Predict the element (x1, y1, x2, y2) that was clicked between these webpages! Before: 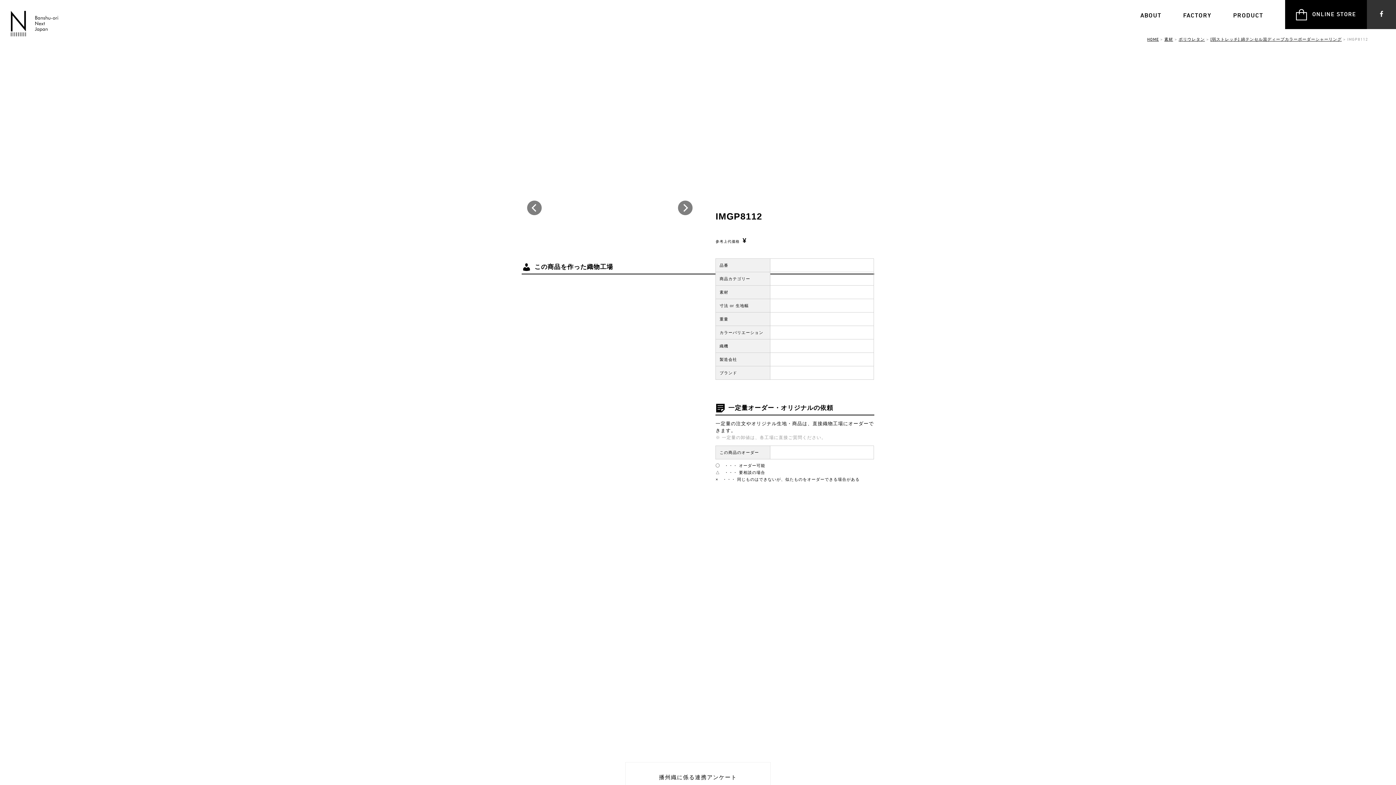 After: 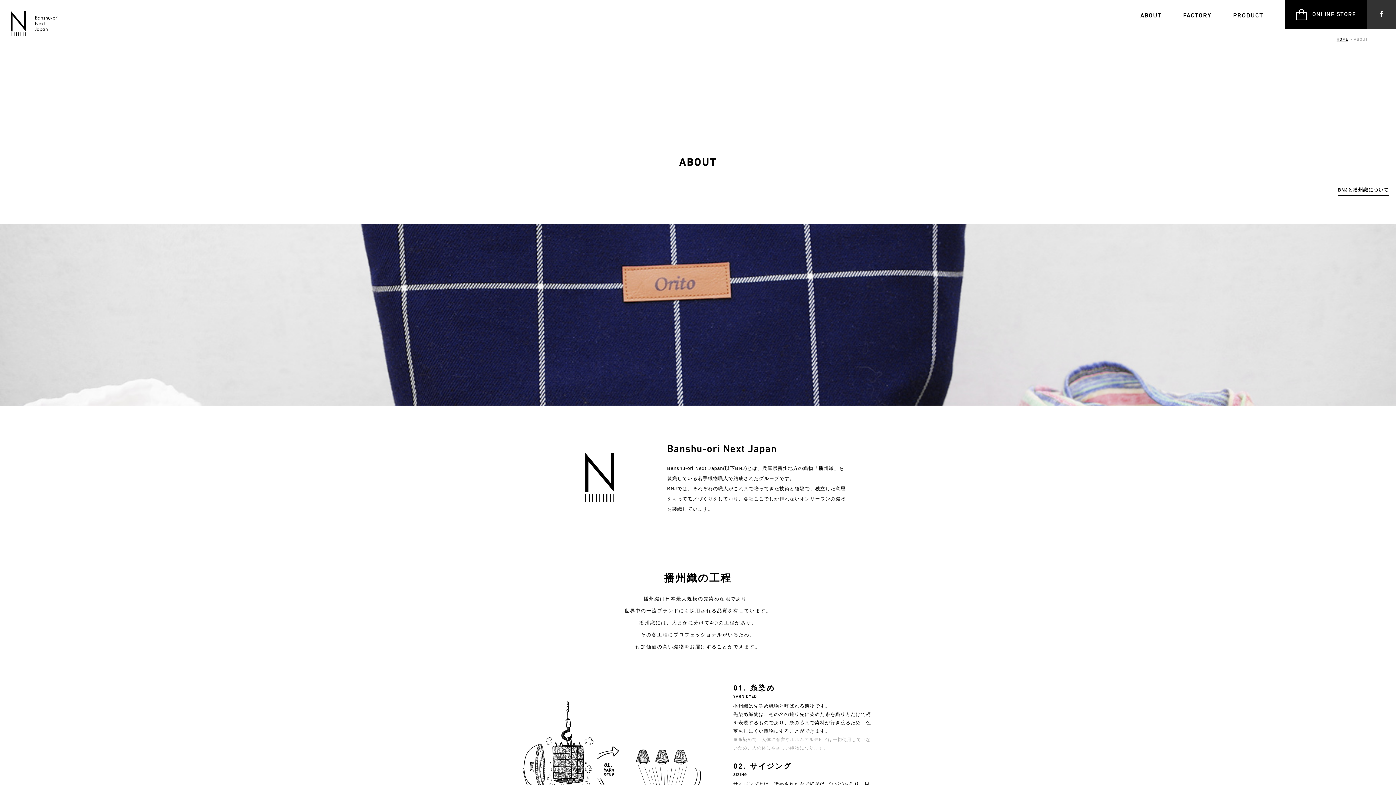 Action: label: ABOUT bbox: (1140, 11, 1161, 18)